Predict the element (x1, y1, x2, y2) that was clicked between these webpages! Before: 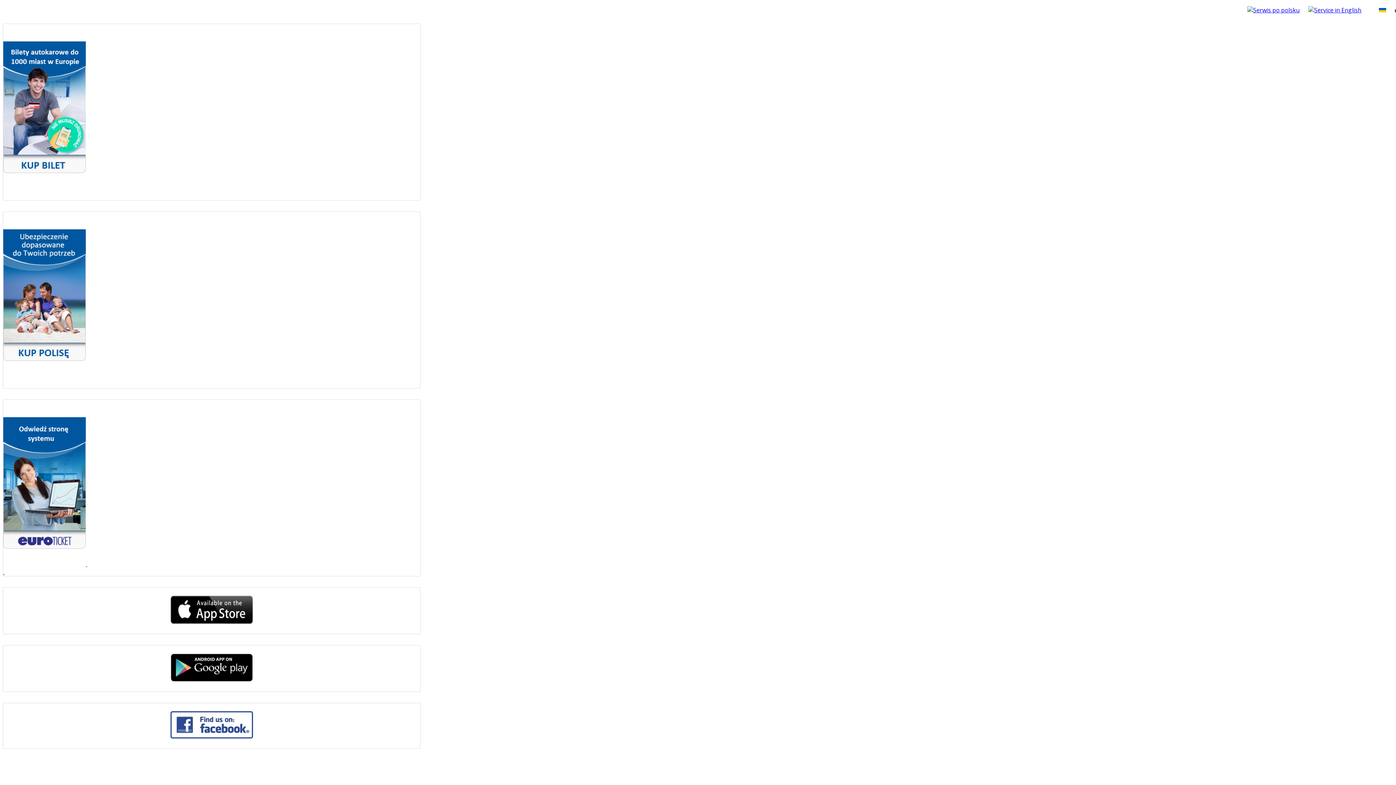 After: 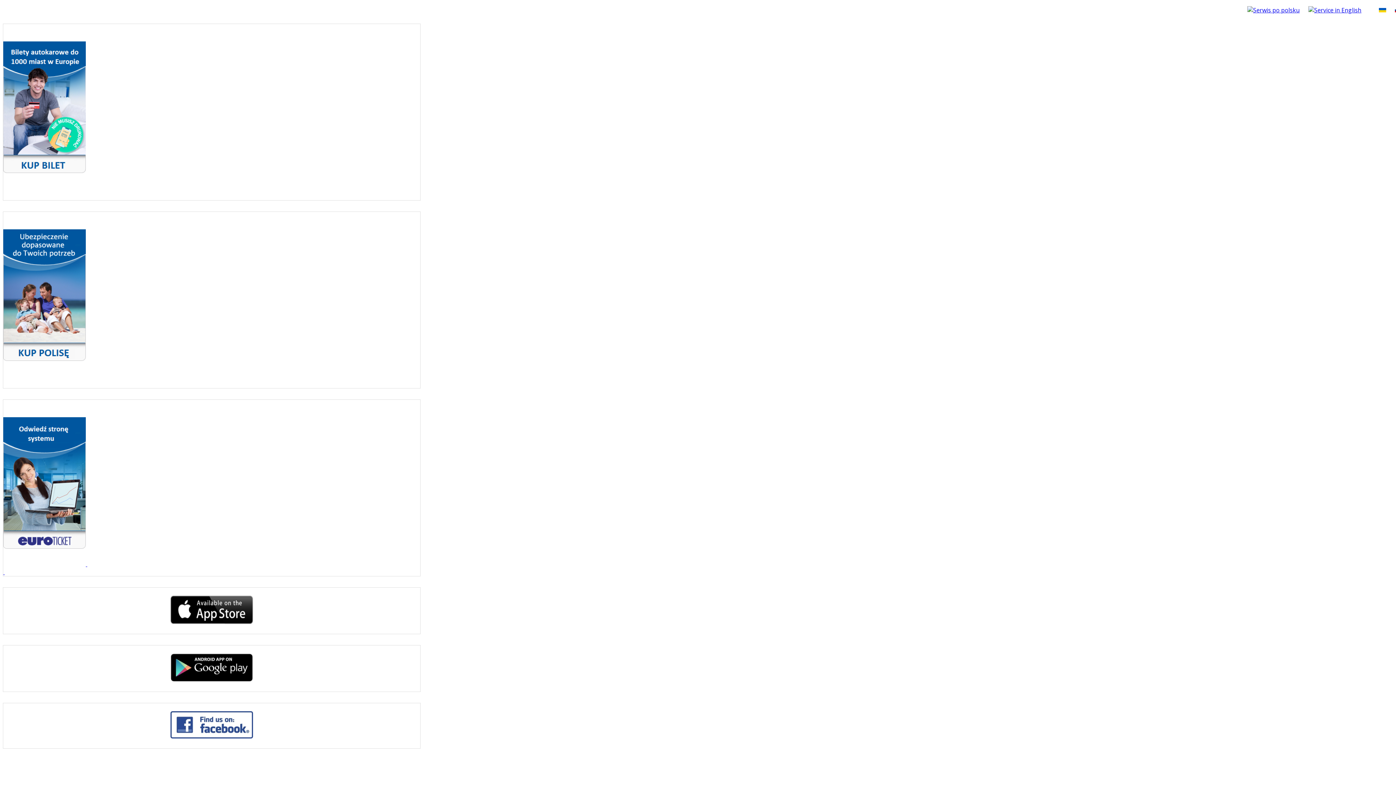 Action: bbox: (170, 618, 253, 626)